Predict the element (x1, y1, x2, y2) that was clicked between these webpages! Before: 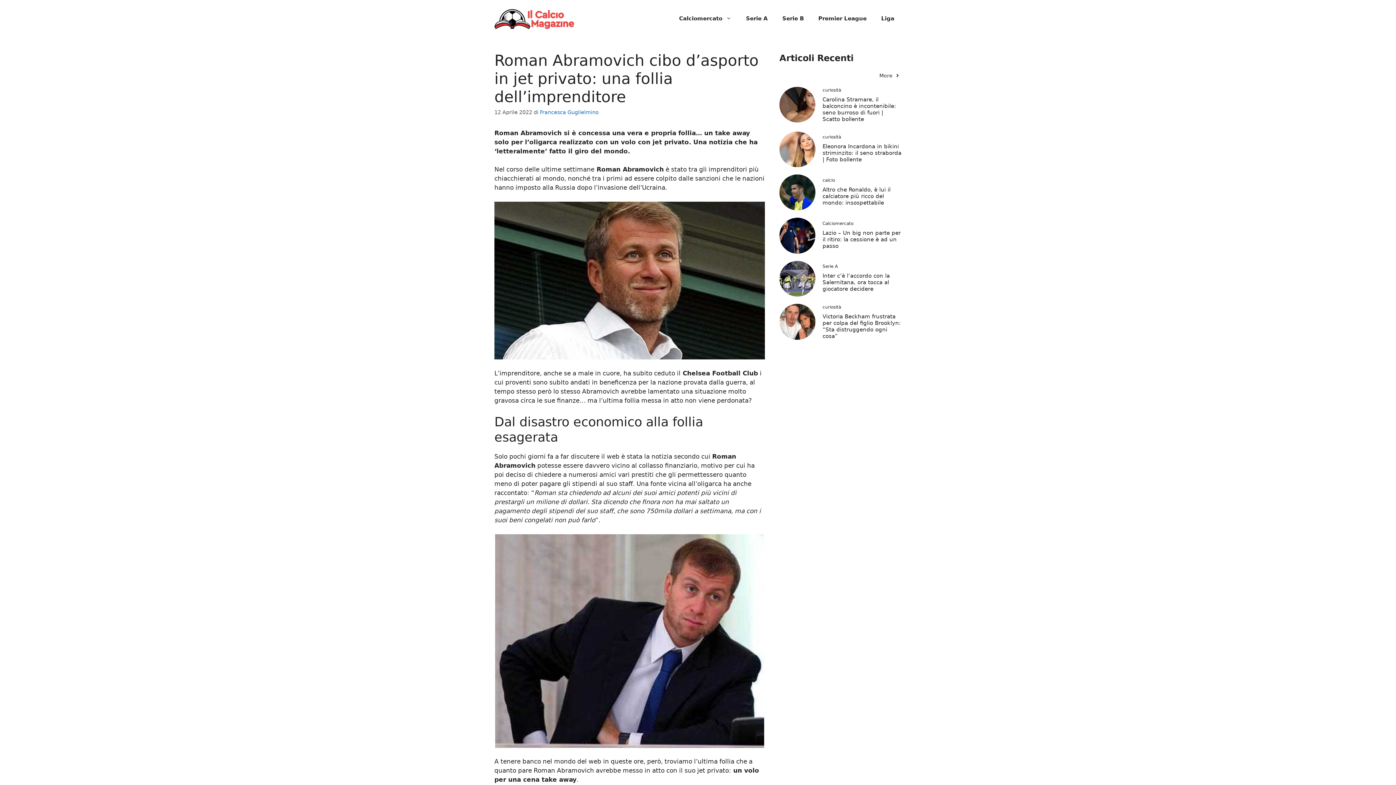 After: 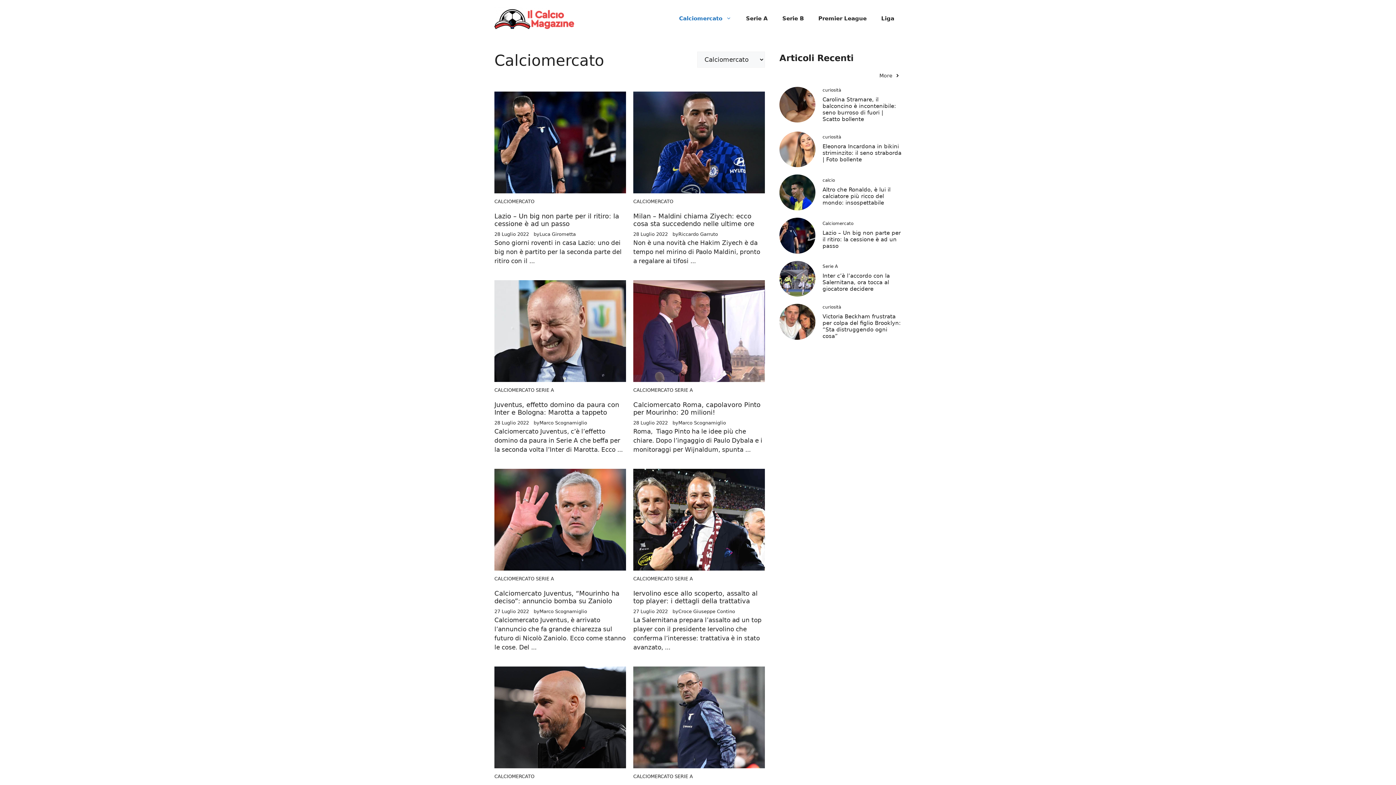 Action: label: Calciomercato bbox: (672, 7, 738, 29)